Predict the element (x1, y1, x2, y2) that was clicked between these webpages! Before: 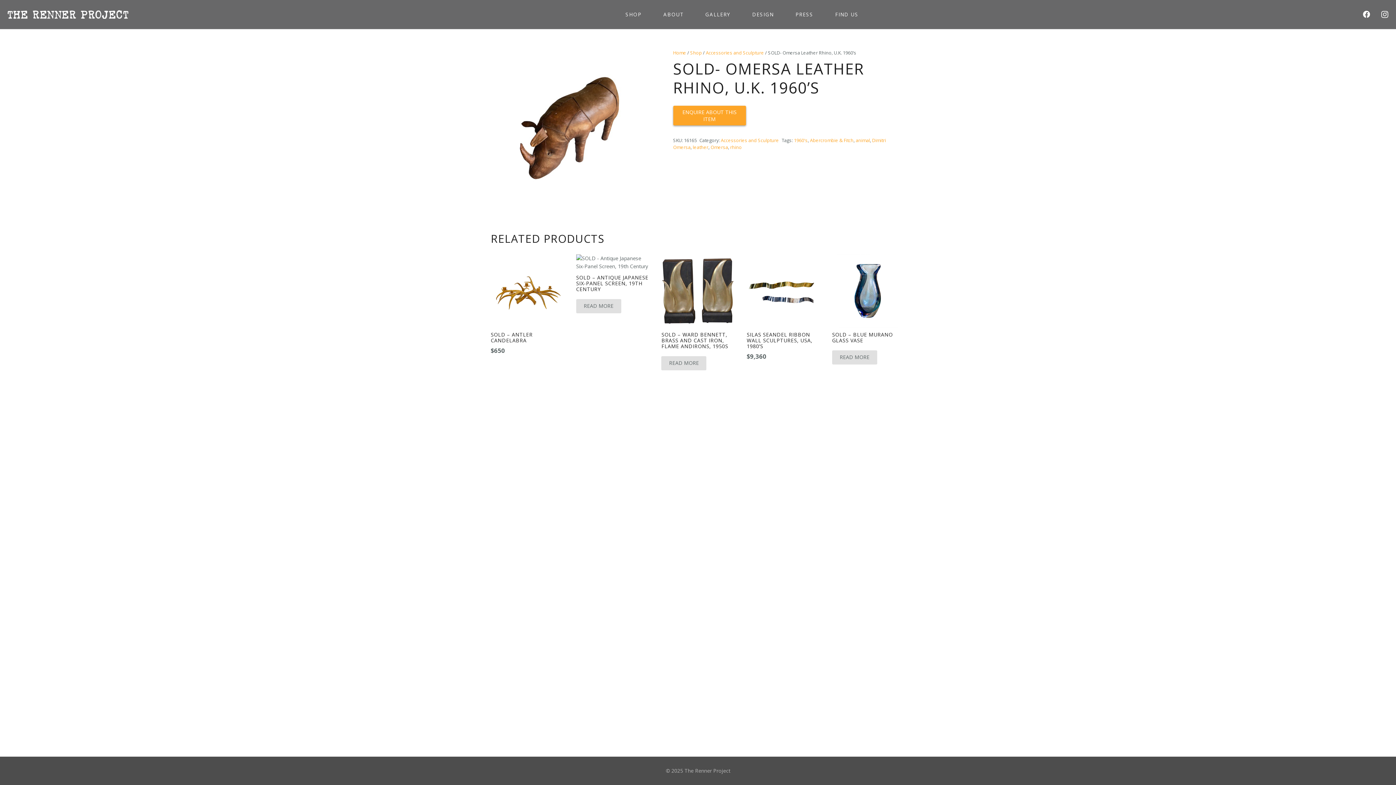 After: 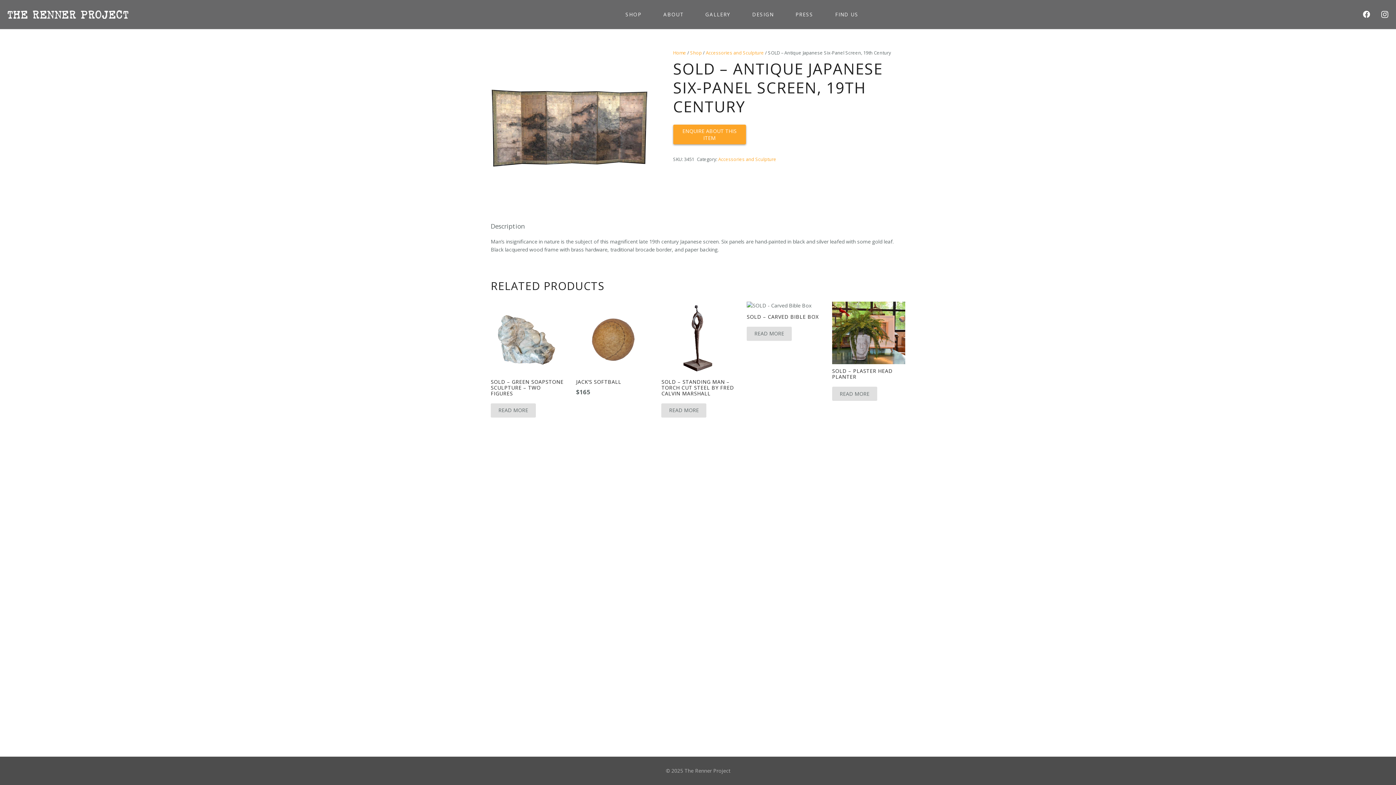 Action: label: Read more about “SOLD - Antique Japanese Six-Panel Screen, 19th Century” bbox: (576, 299, 621, 313)